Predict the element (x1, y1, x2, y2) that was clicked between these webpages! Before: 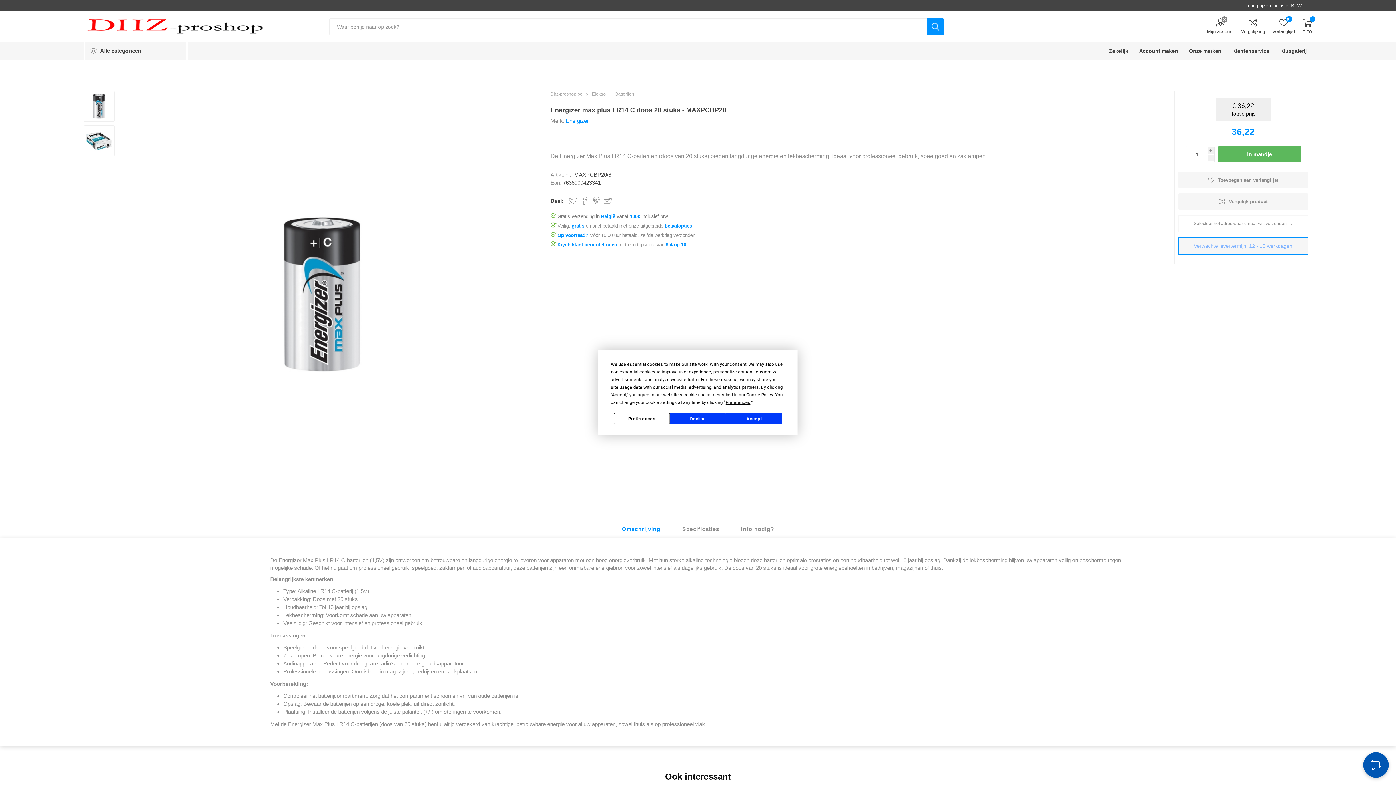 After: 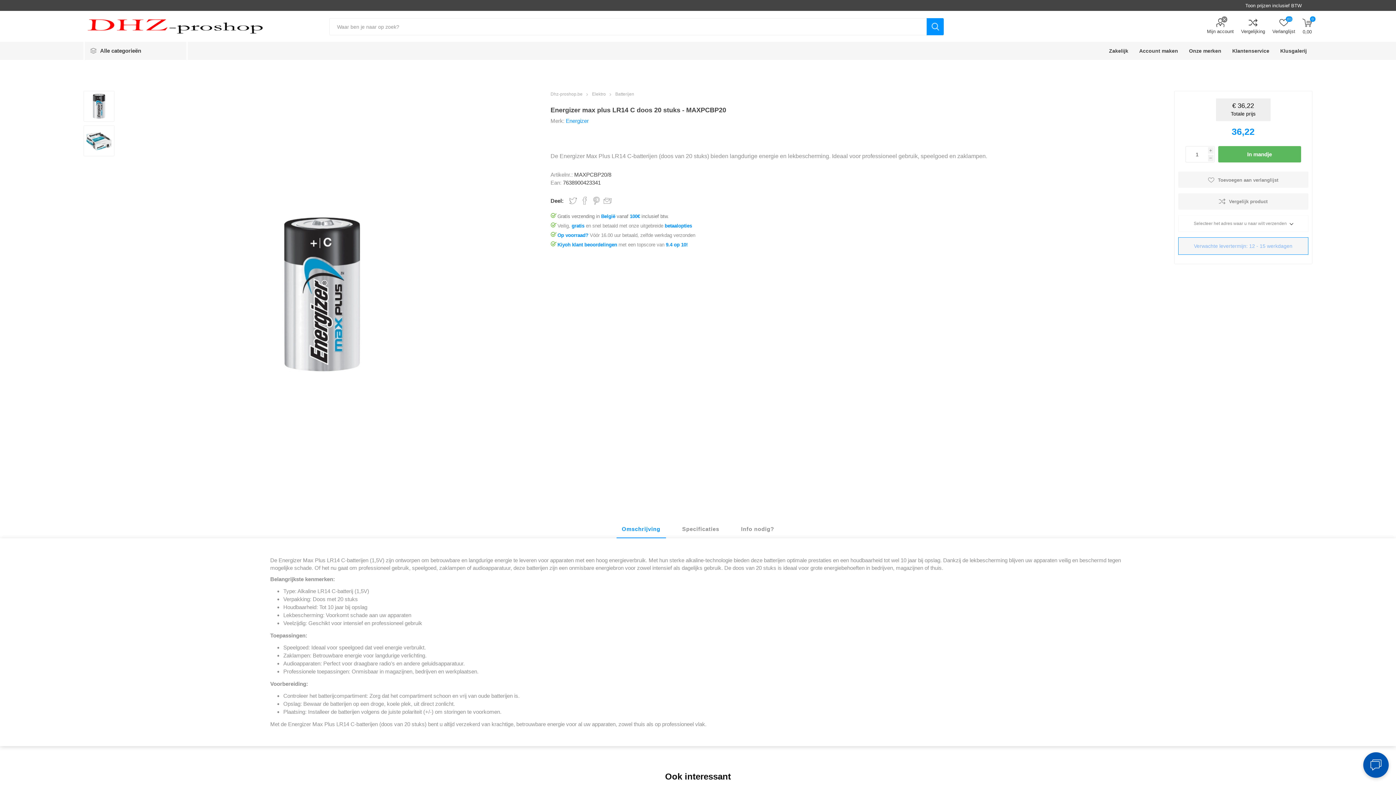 Action: label: Accept bbox: (726, 413, 782, 424)